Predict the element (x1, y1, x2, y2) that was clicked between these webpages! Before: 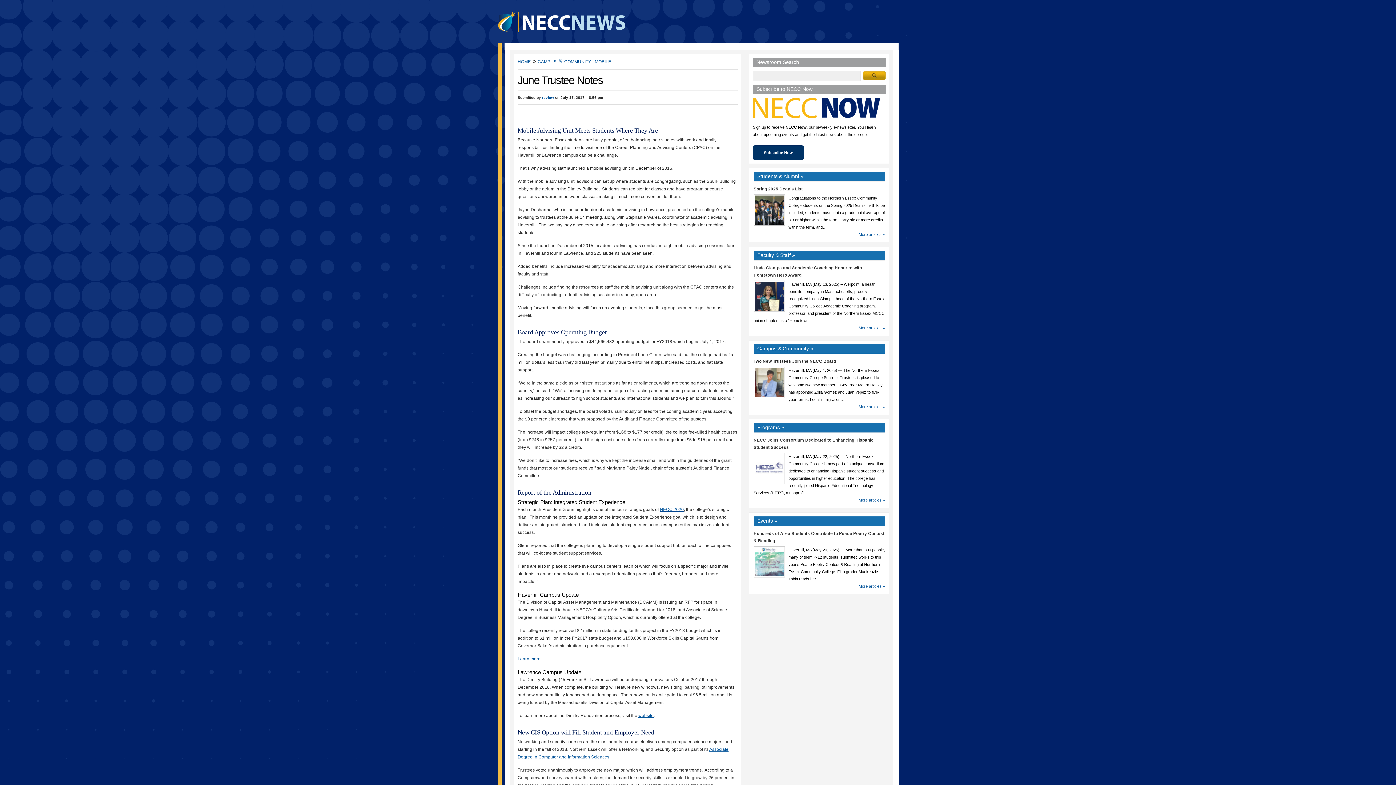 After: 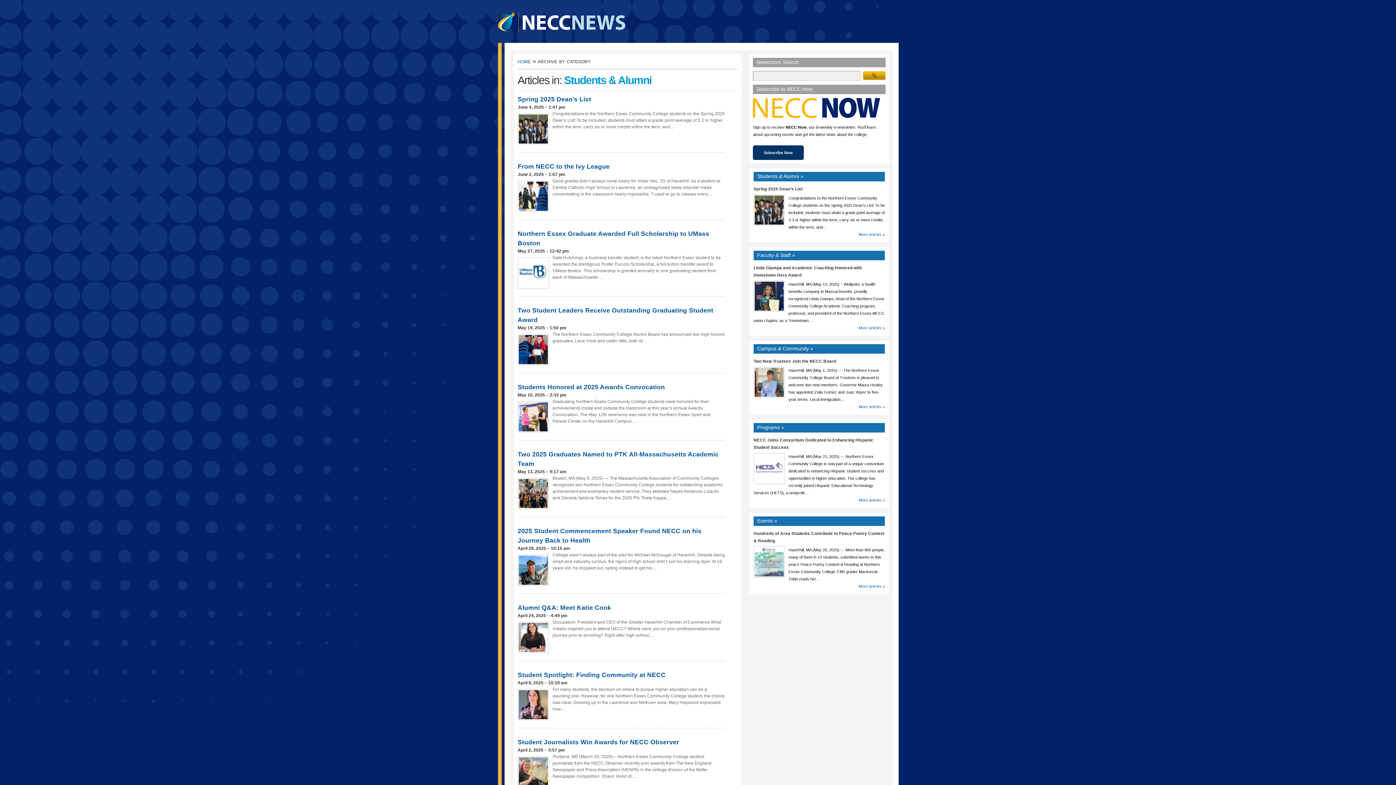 Action: label: Students & Alumni » bbox: (757, 173, 803, 179)